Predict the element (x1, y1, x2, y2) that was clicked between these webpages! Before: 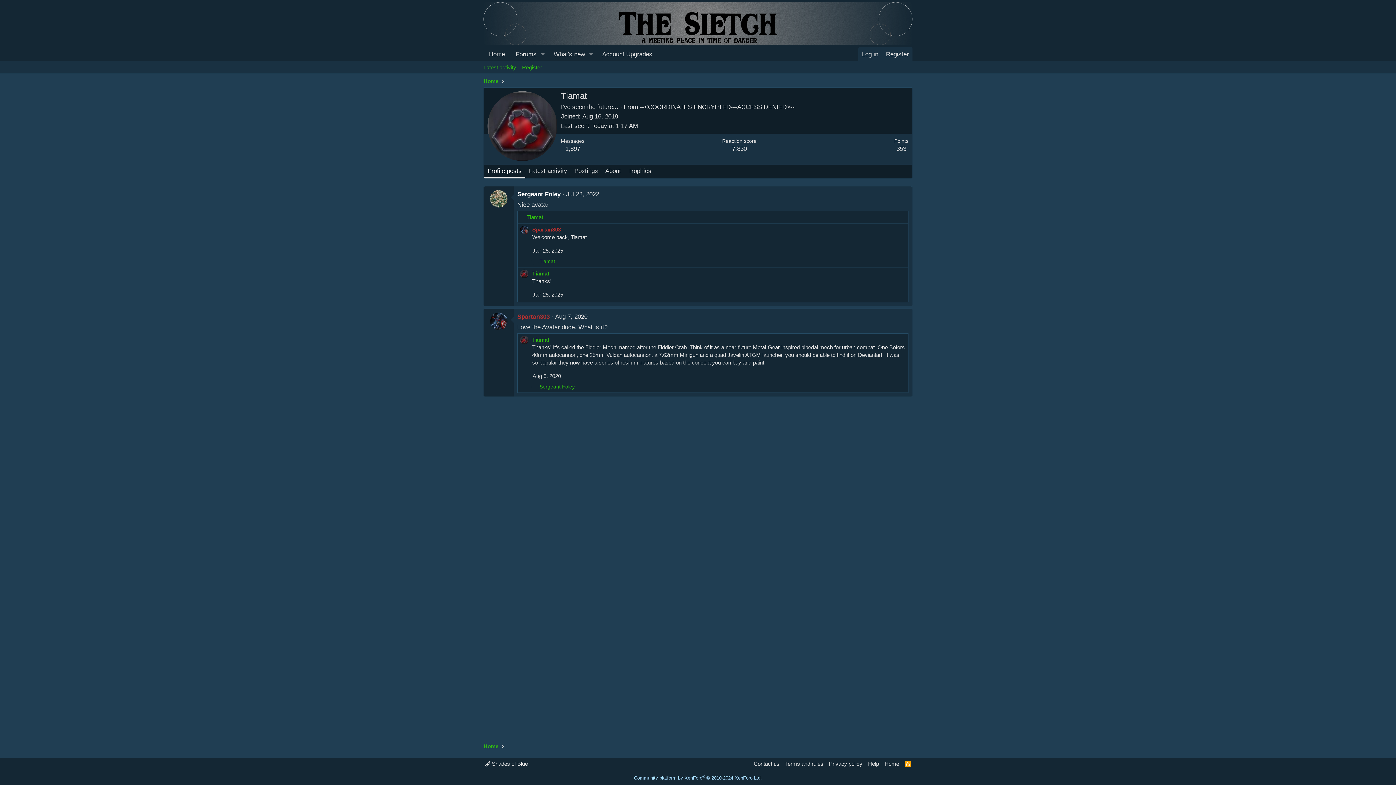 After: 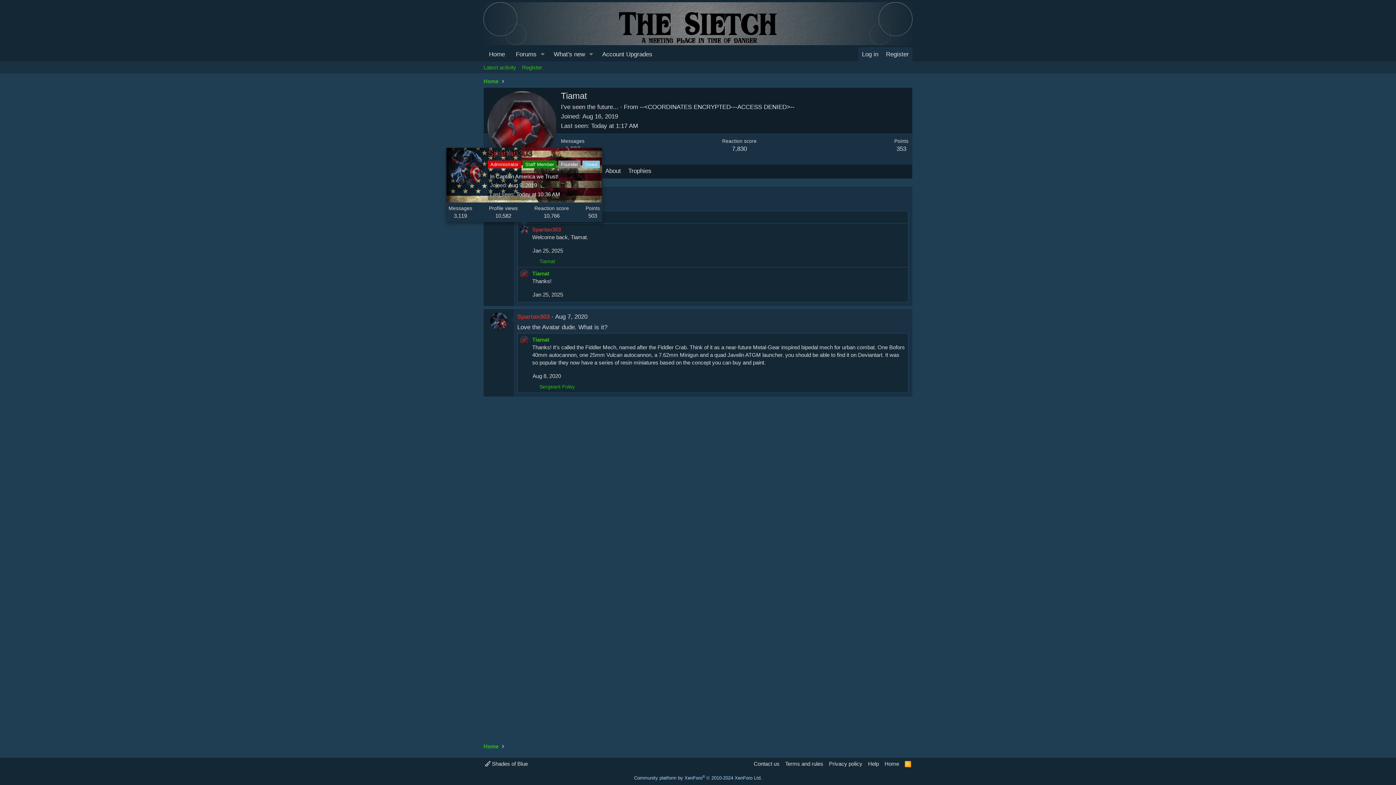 Action: bbox: (520, 225, 528, 234)